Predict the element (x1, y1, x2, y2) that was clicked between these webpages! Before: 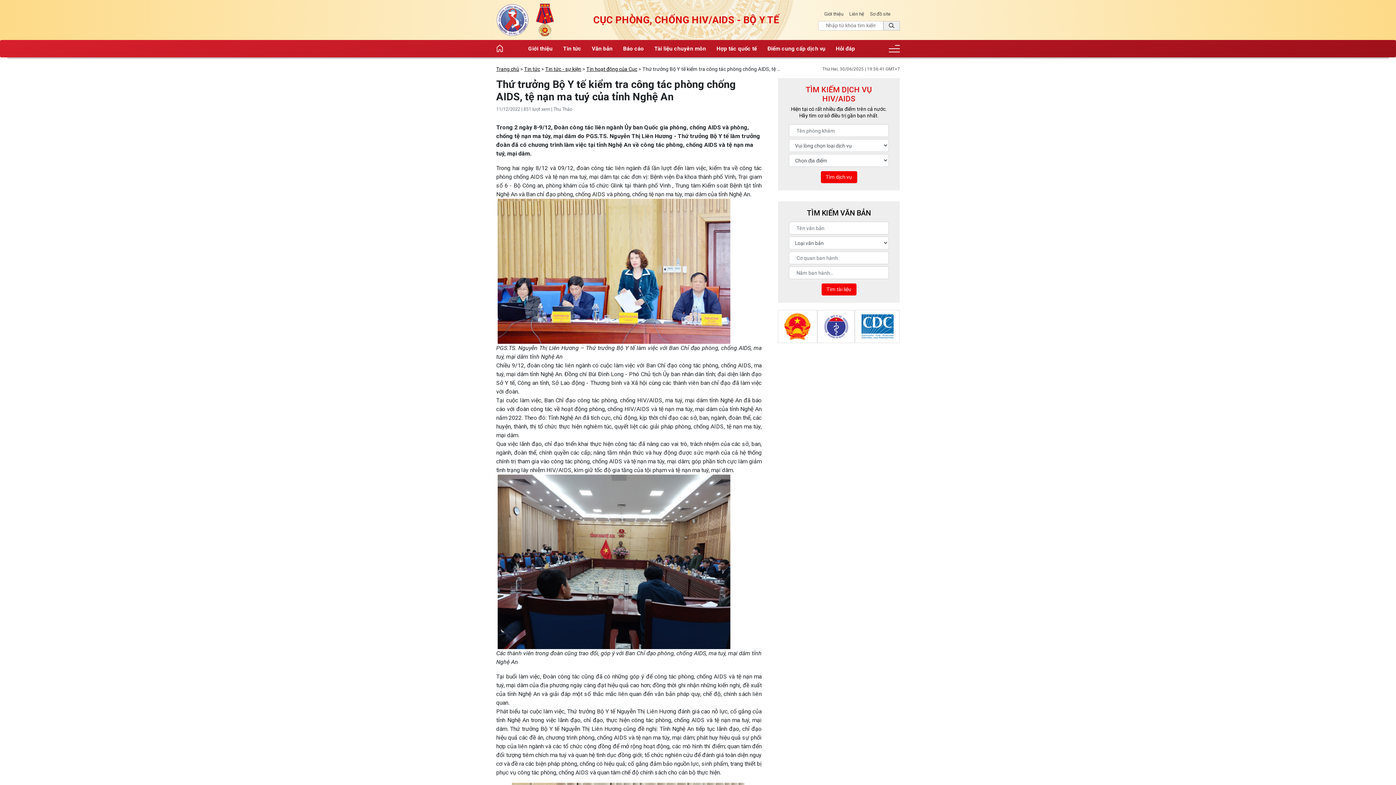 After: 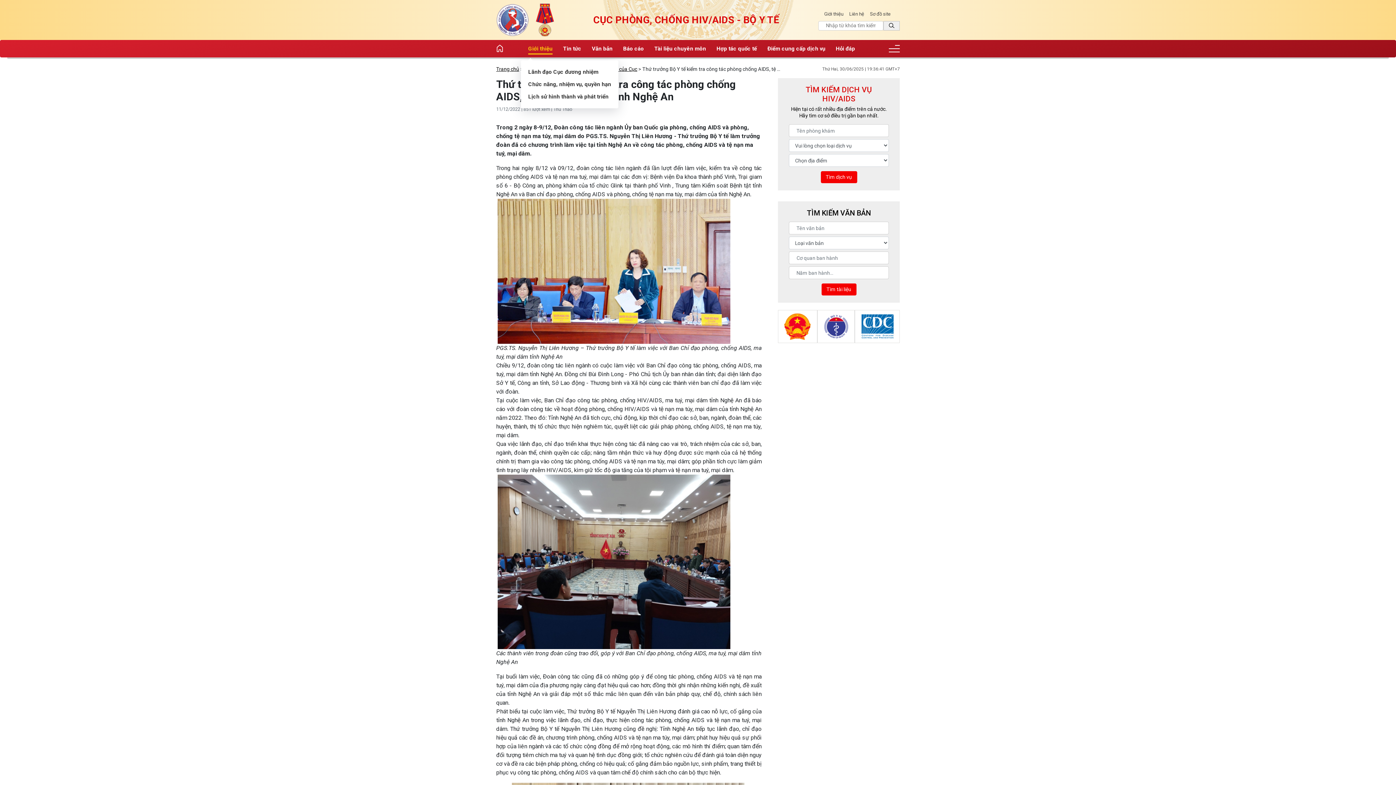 Action: label: Giới thiệu bbox: (528, 44, 552, 52)